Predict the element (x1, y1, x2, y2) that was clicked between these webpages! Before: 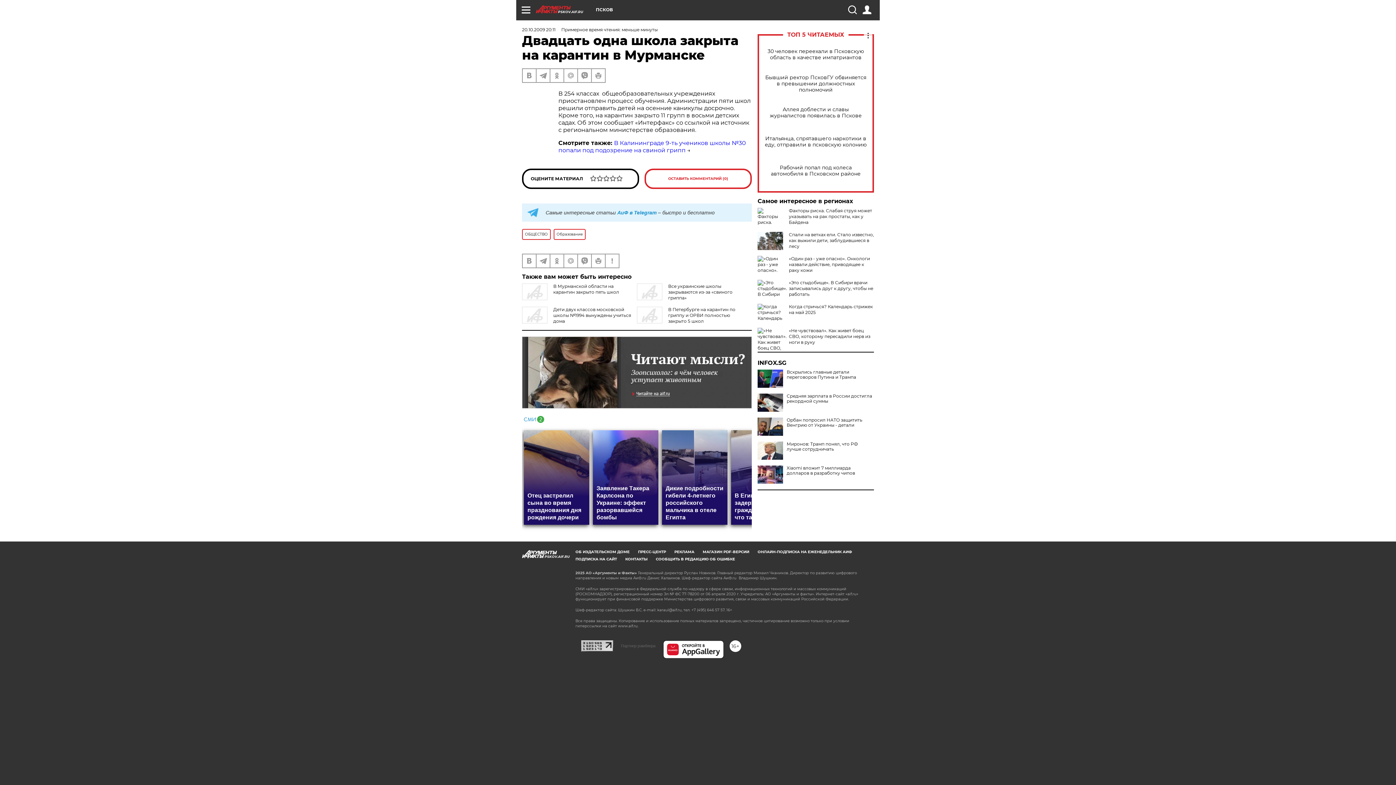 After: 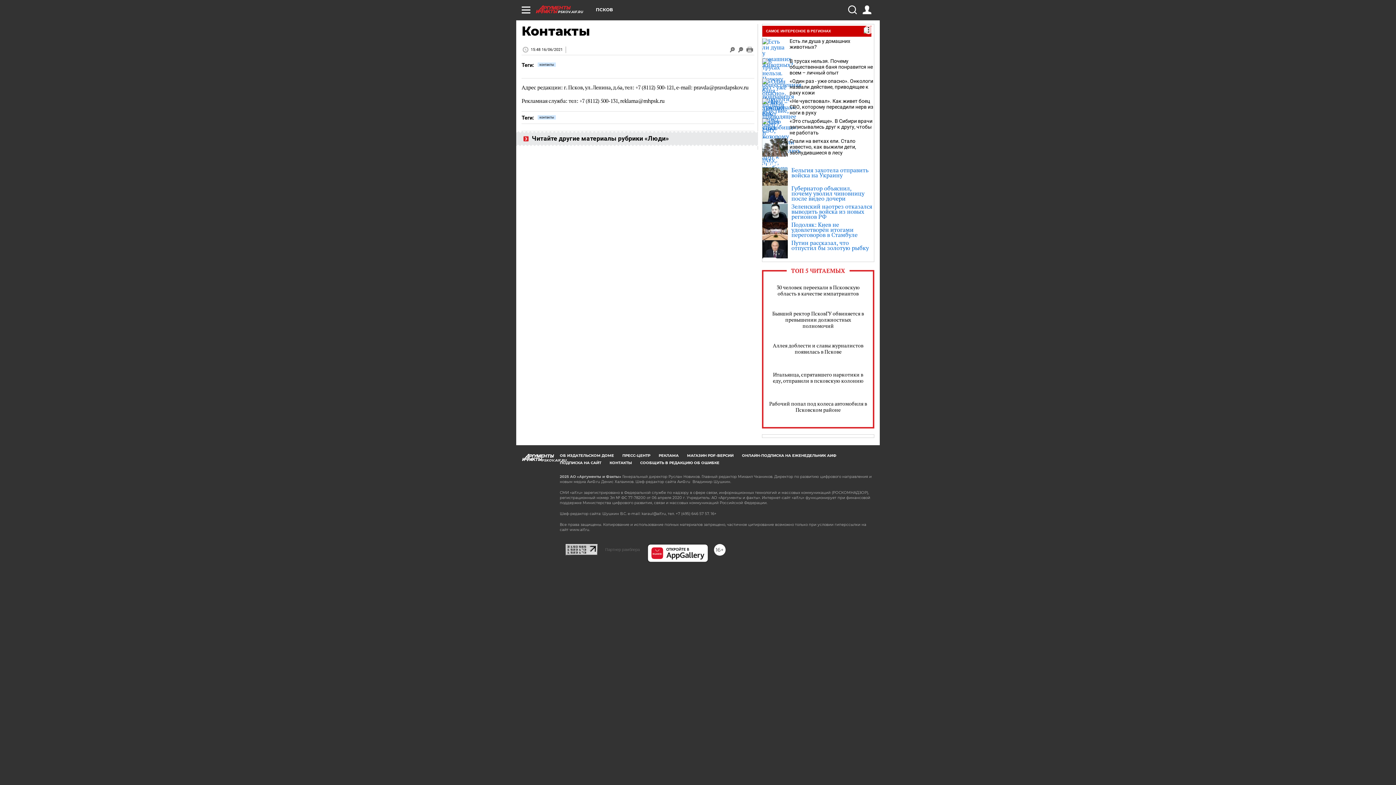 Action: label: КОНТАКТЫ bbox: (625, 556, 647, 561)